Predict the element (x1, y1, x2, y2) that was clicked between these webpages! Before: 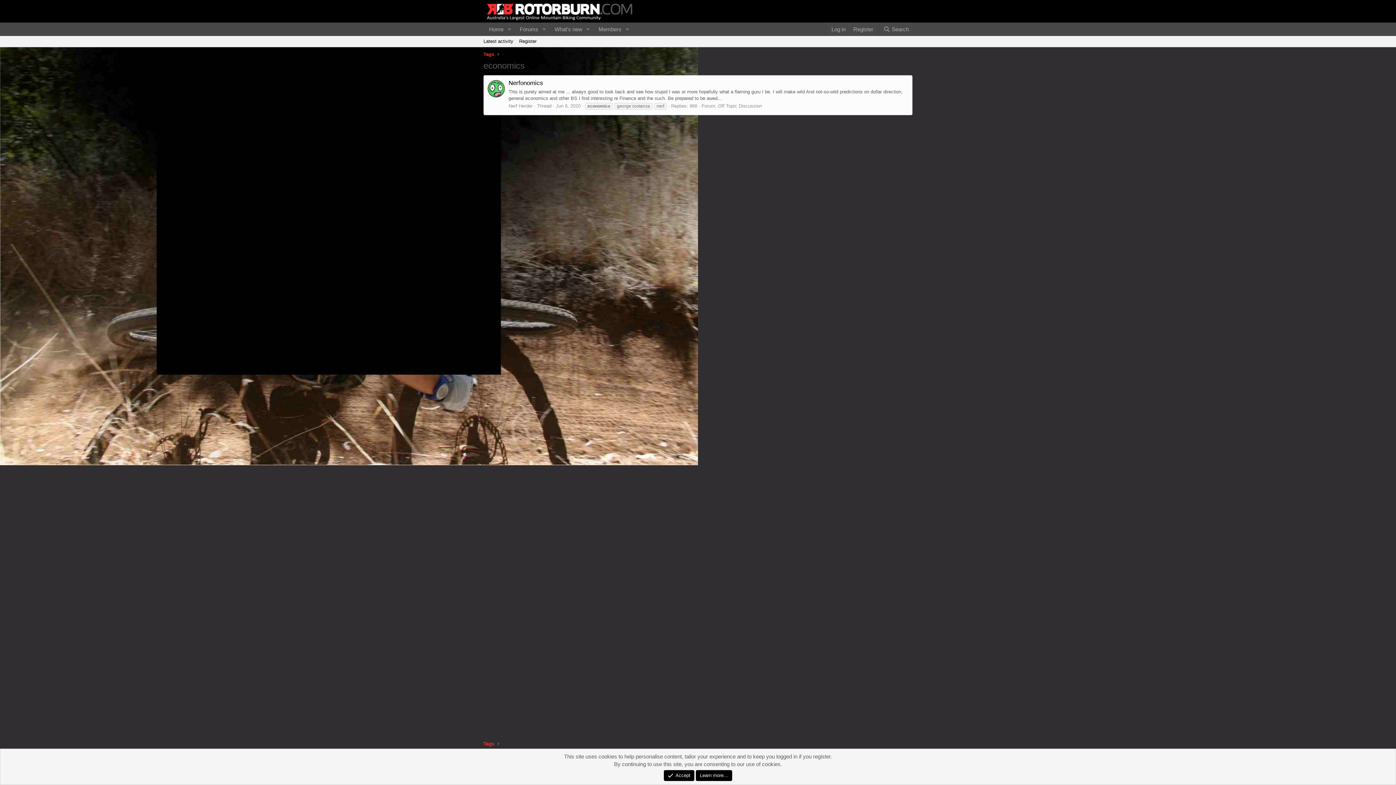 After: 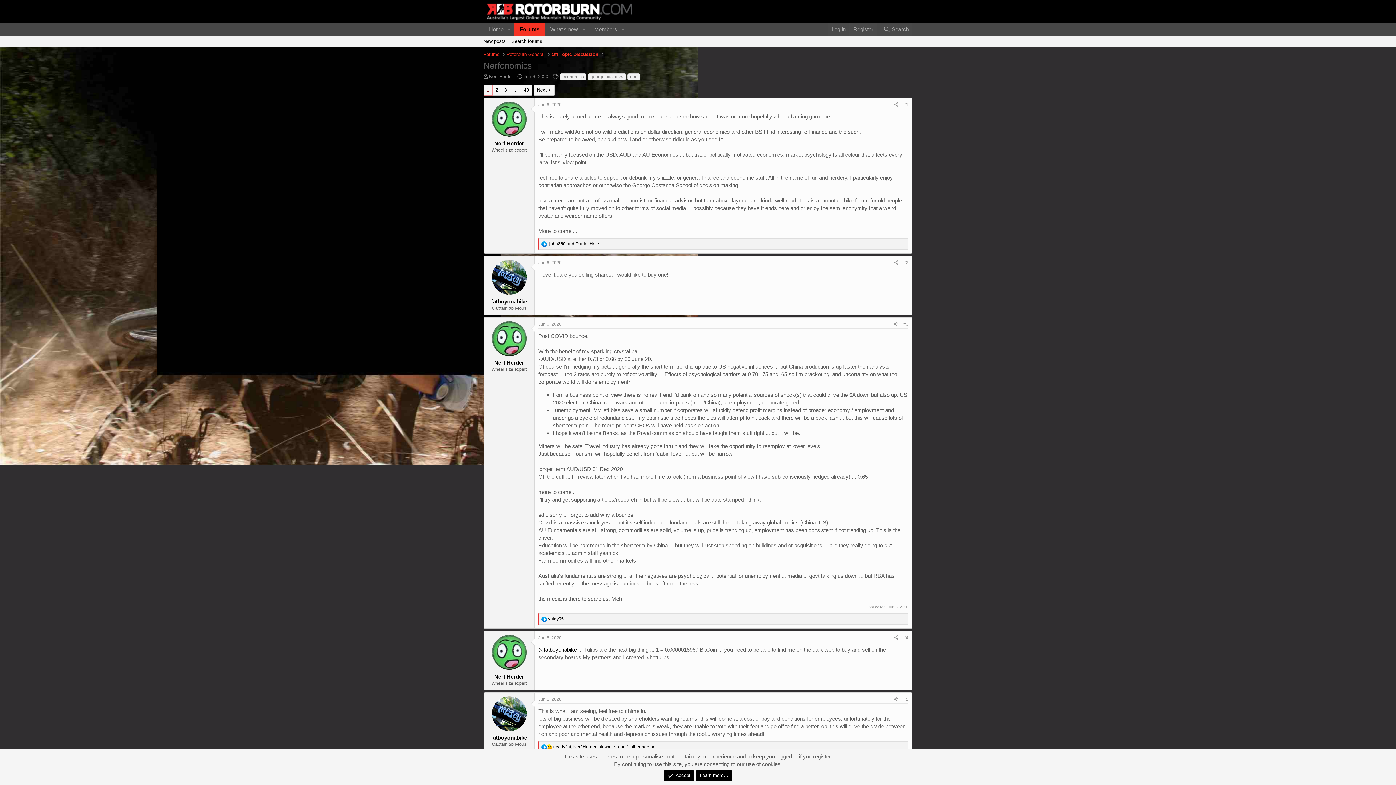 Action: bbox: (508, 79, 543, 86) label: Nerfonomics